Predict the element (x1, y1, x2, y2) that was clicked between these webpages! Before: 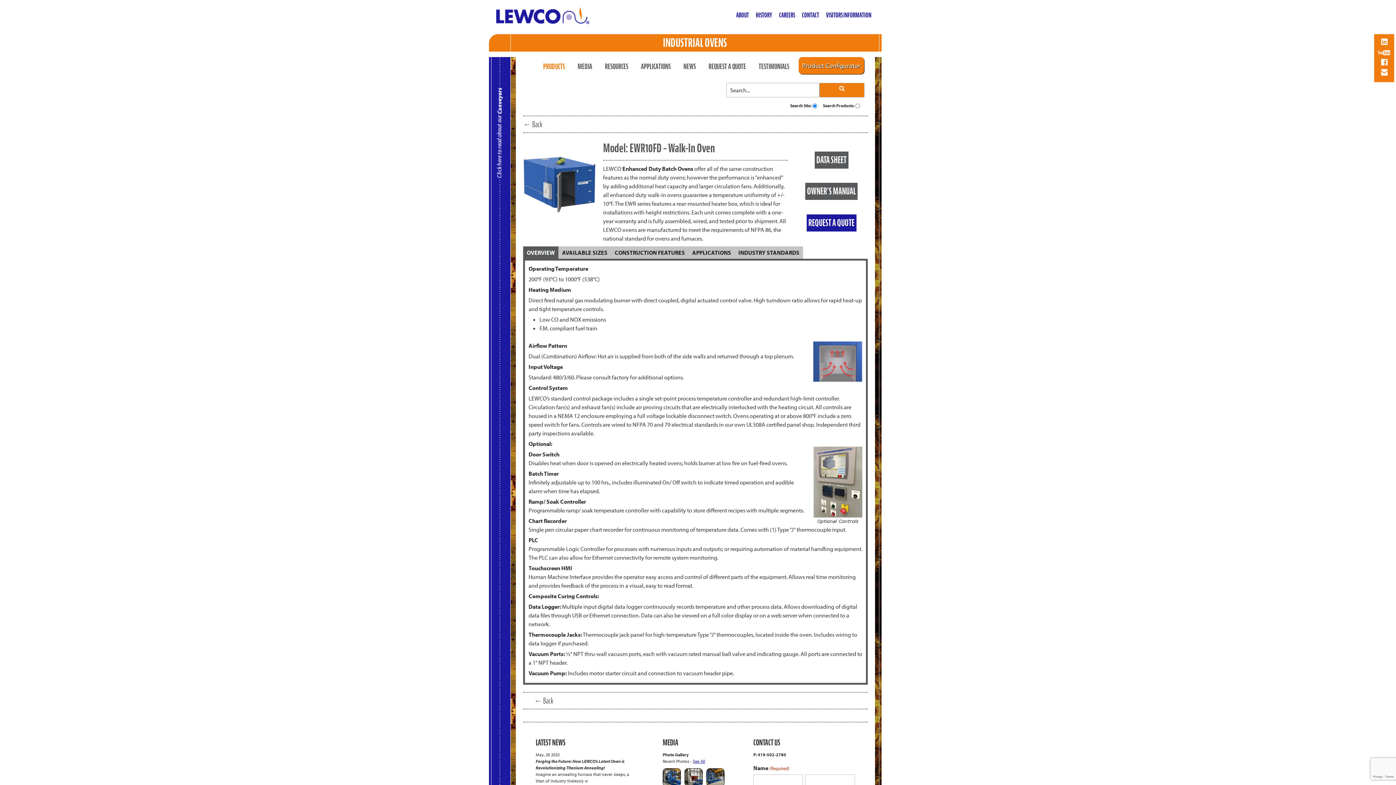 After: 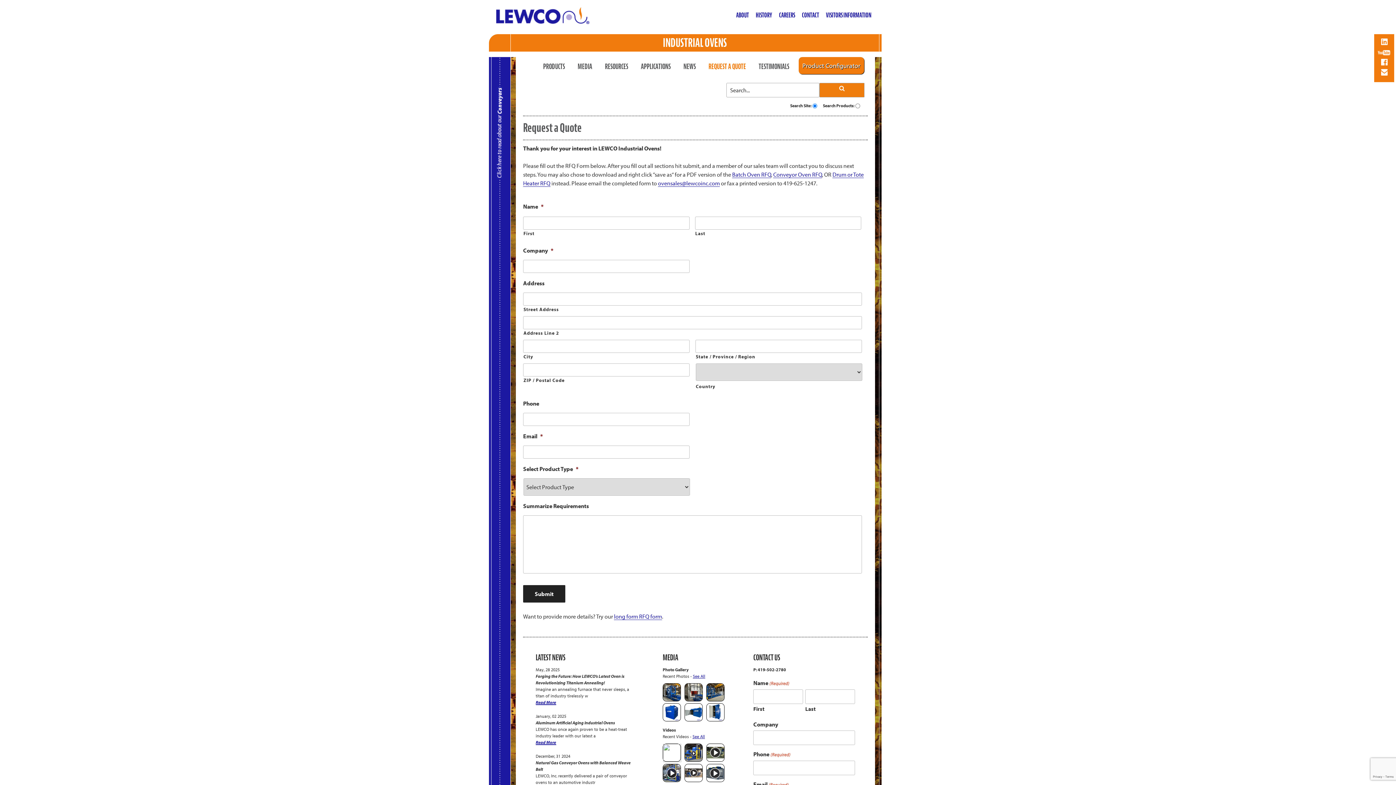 Action: label: REQUEST A QUOTE bbox: (806, 214, 856, 231)